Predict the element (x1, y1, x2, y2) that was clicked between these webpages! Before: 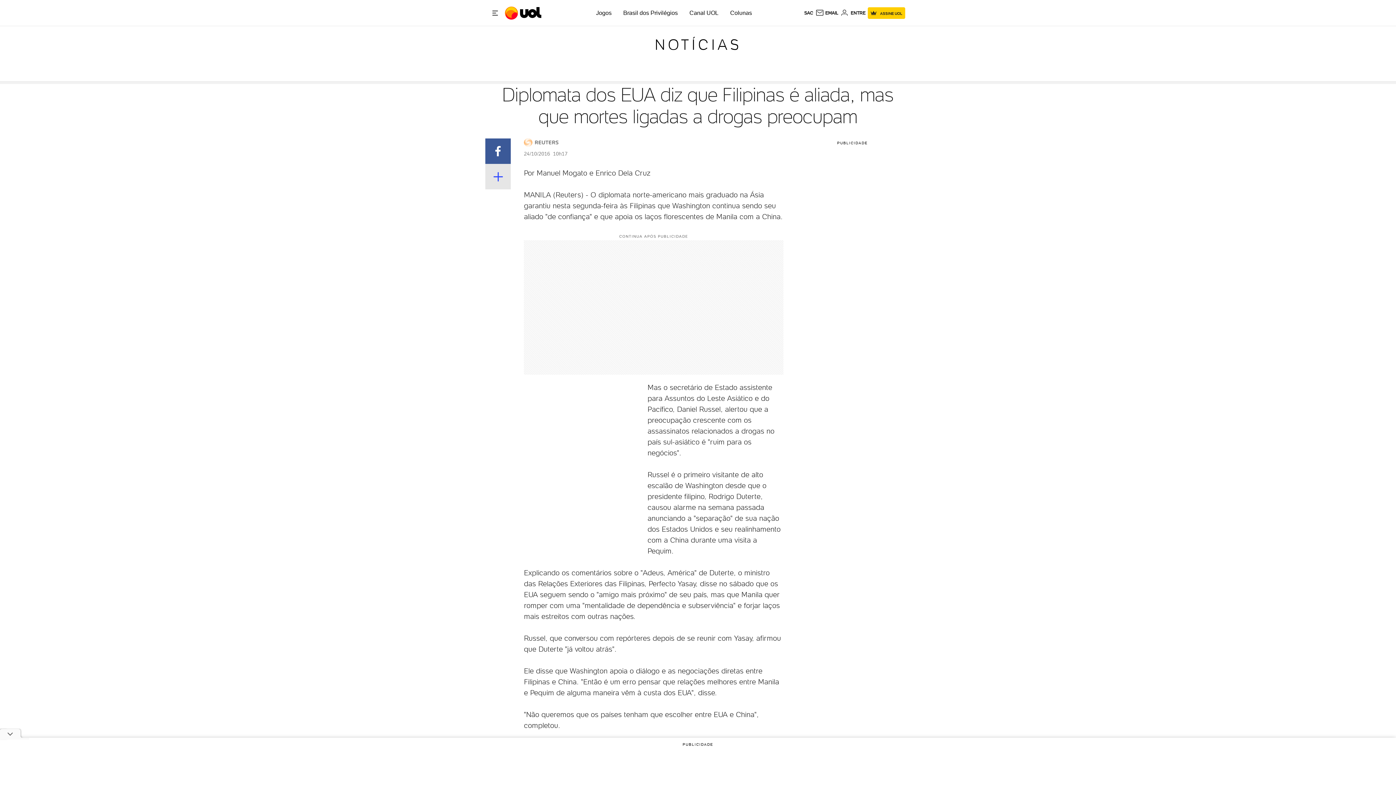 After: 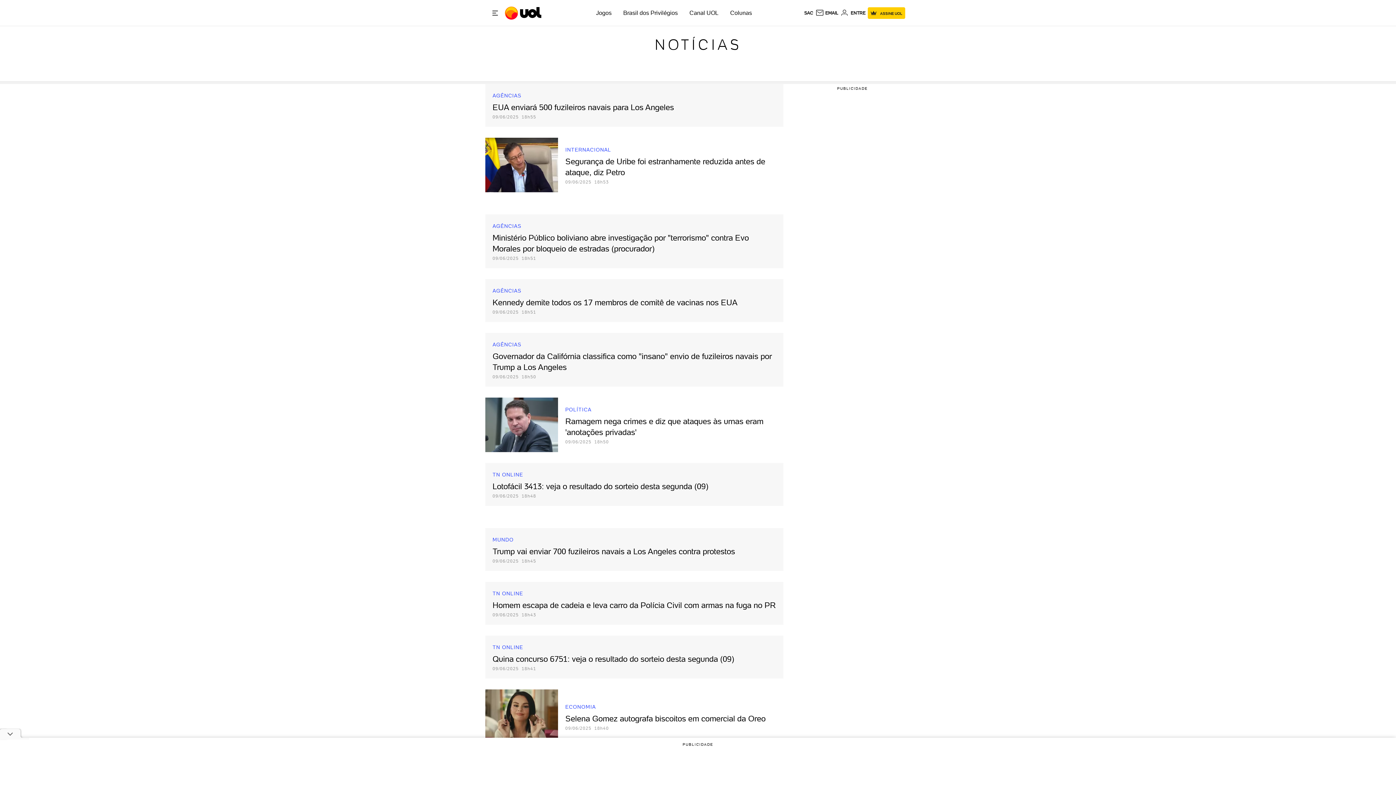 Action: bbox: (654, 36, 741, 53) label: NOTÍCIAS